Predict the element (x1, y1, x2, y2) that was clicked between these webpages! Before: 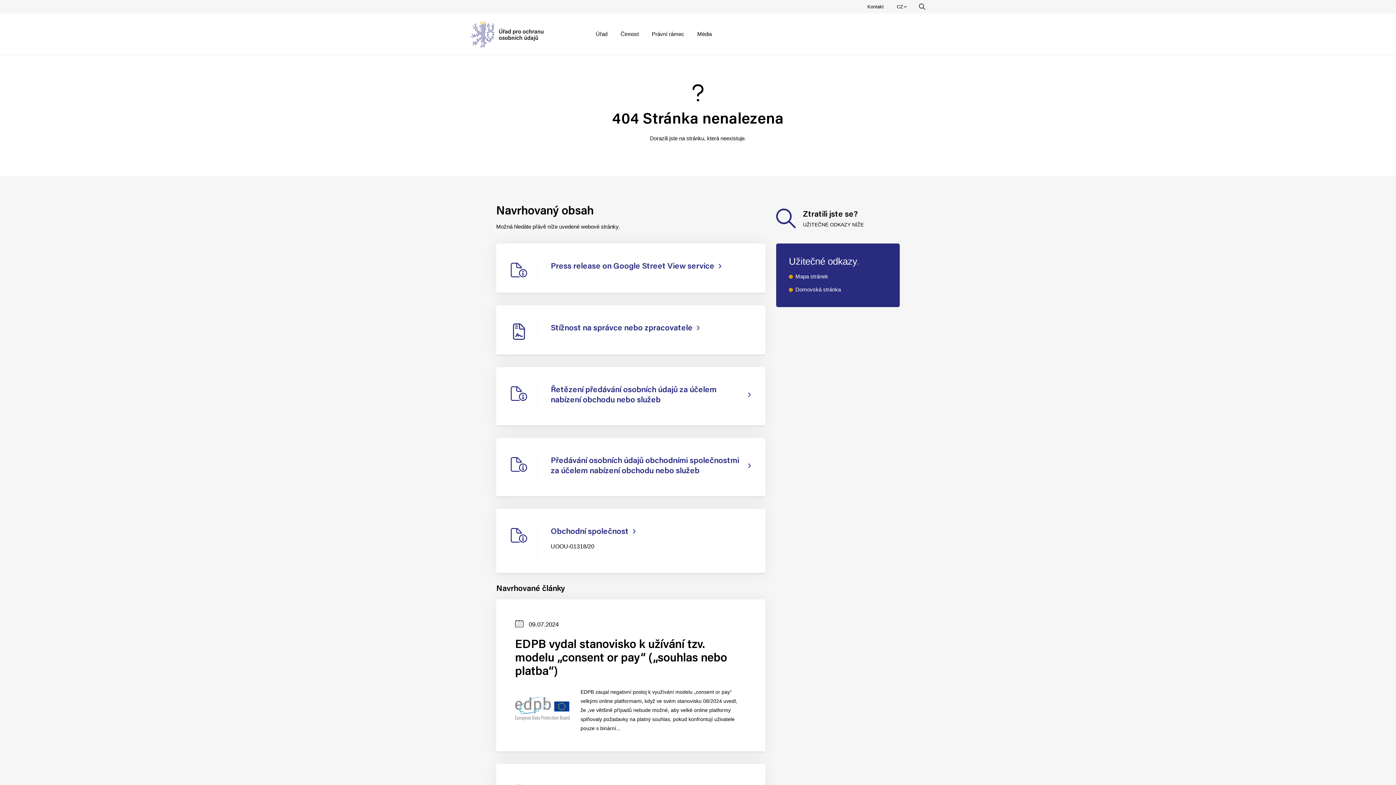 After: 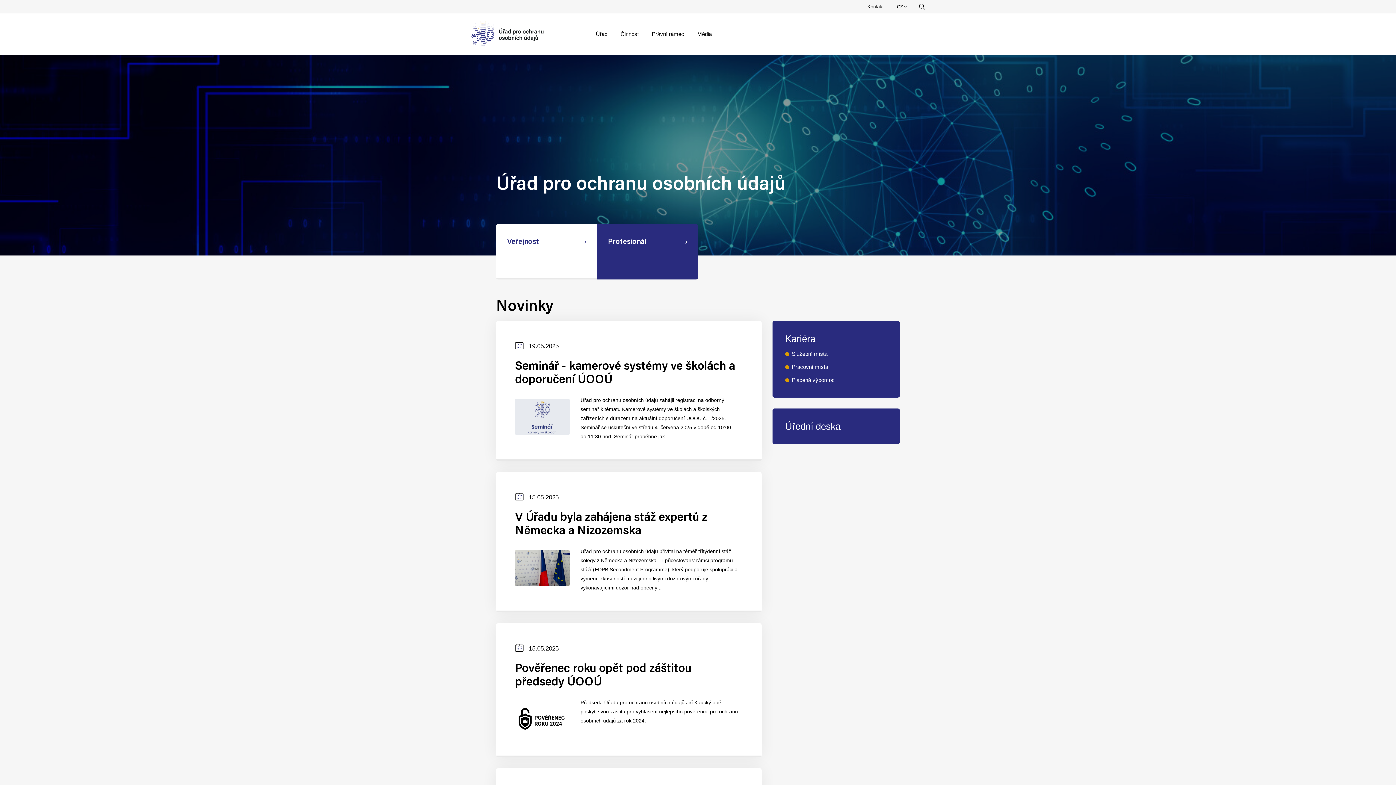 Action: bbox: (892, 0, 911, 13) label: Zvolte jazyk.
CZ